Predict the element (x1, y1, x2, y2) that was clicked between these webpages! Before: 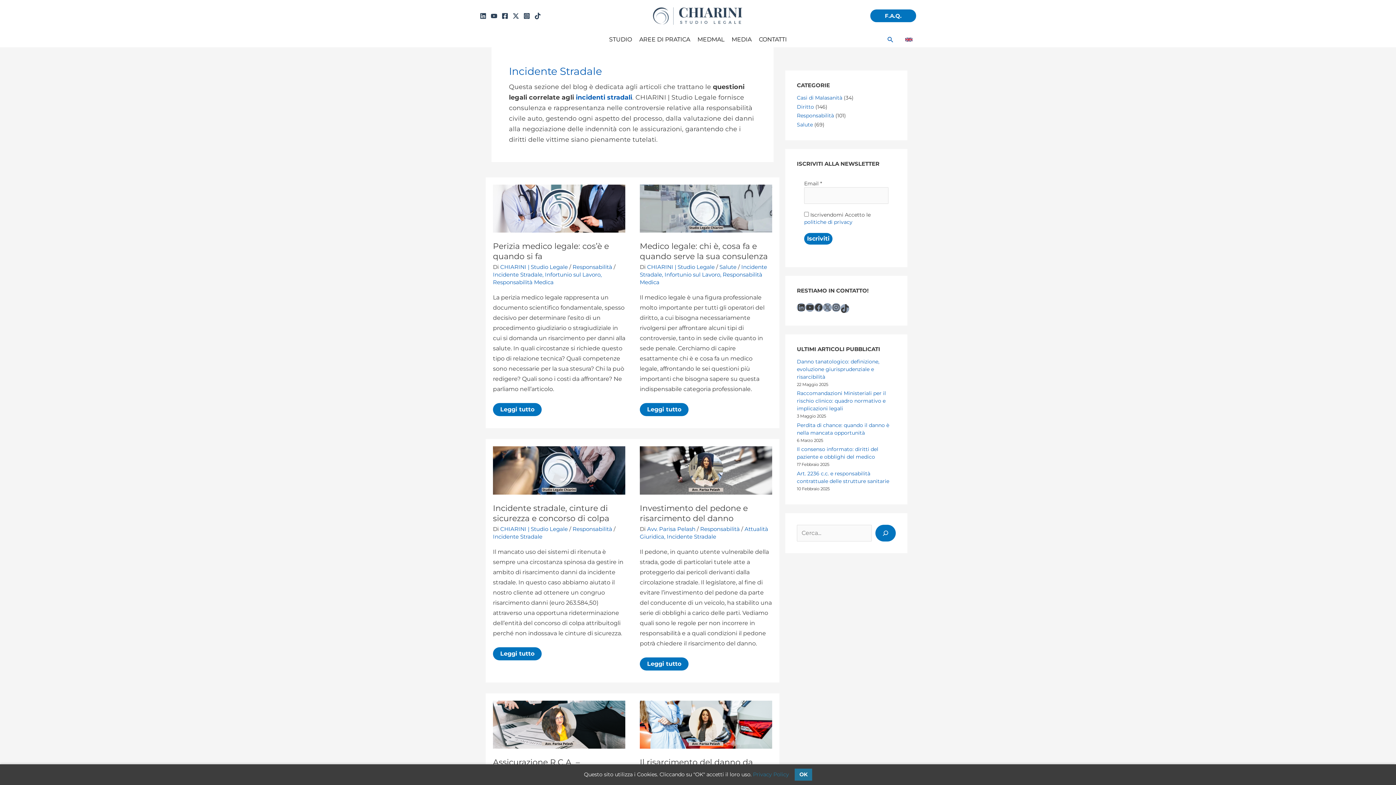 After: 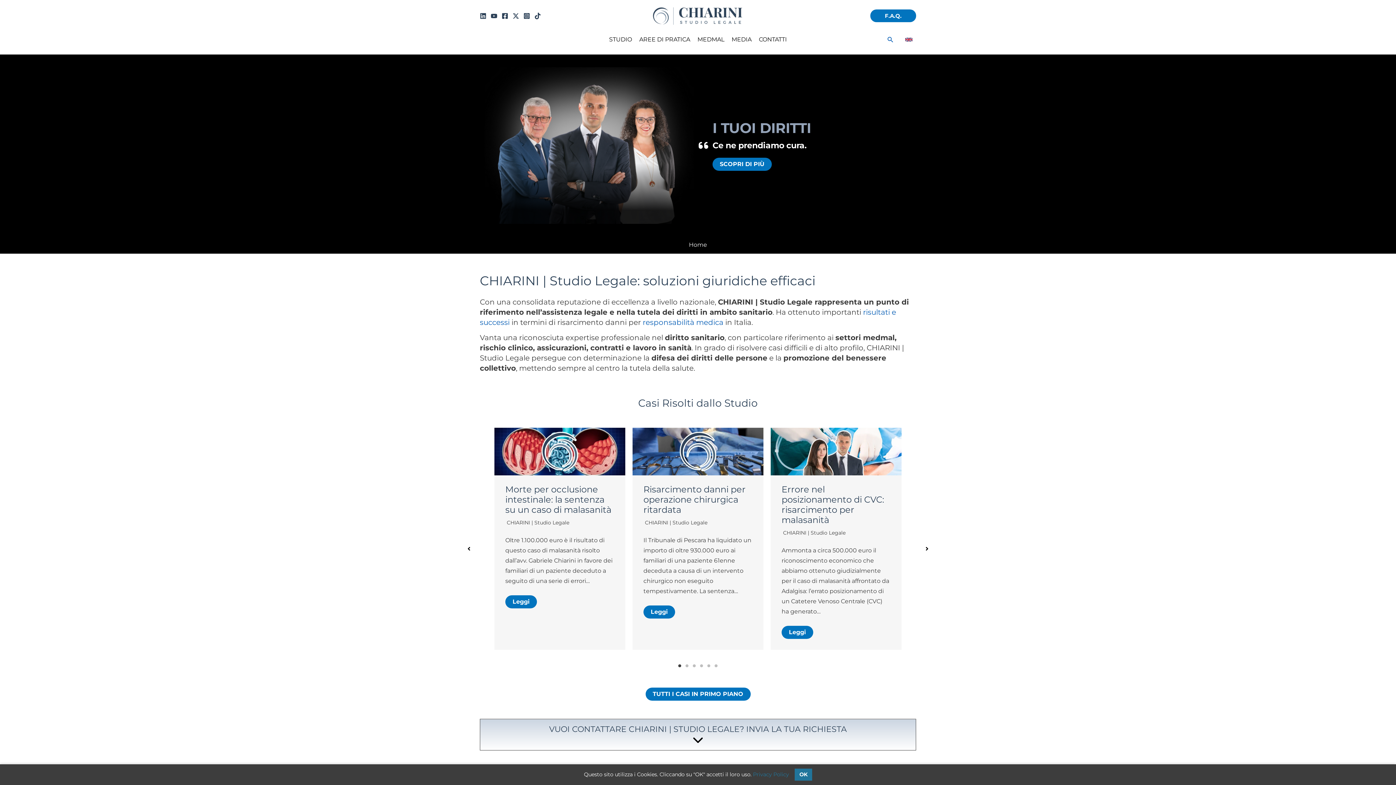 Action: bbox: (605, 31, 635, 47) label: STUDIO